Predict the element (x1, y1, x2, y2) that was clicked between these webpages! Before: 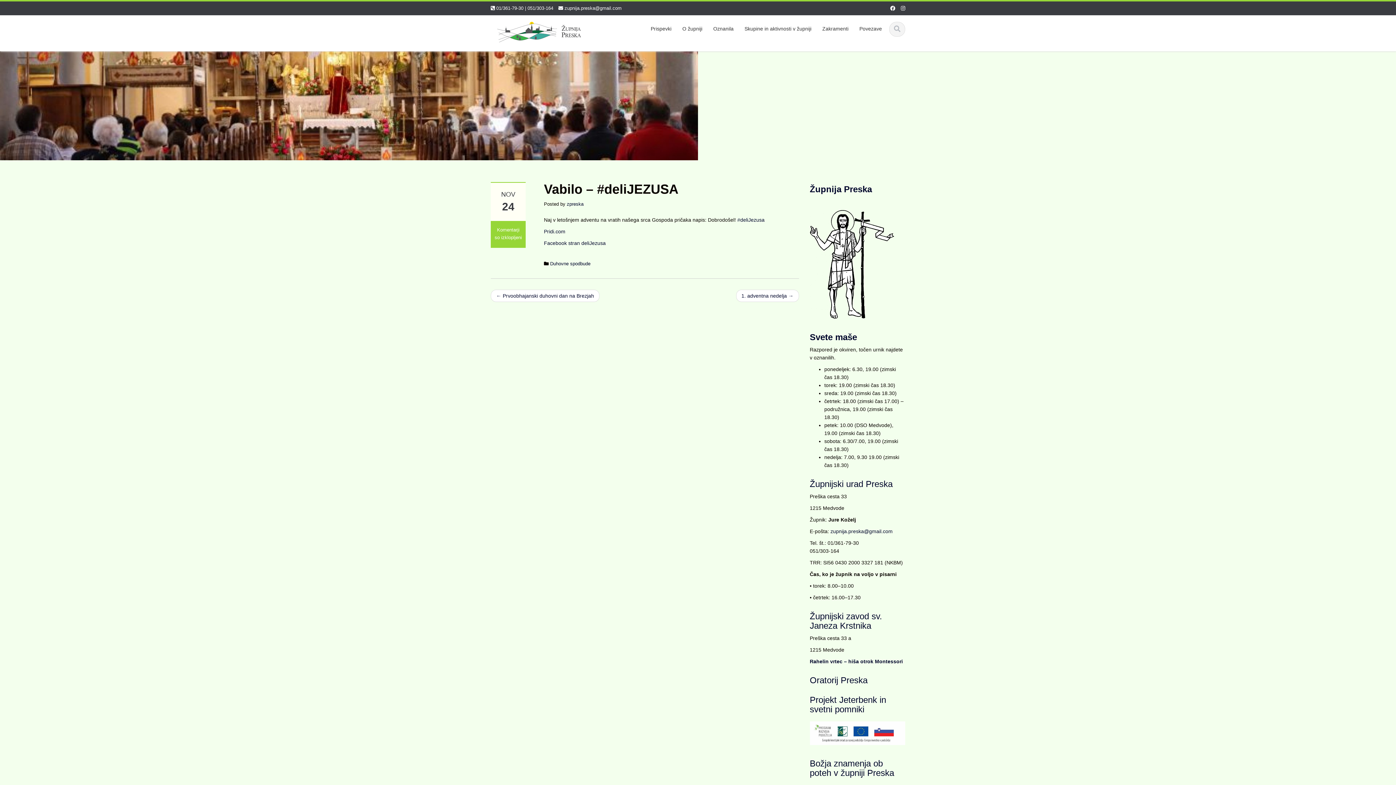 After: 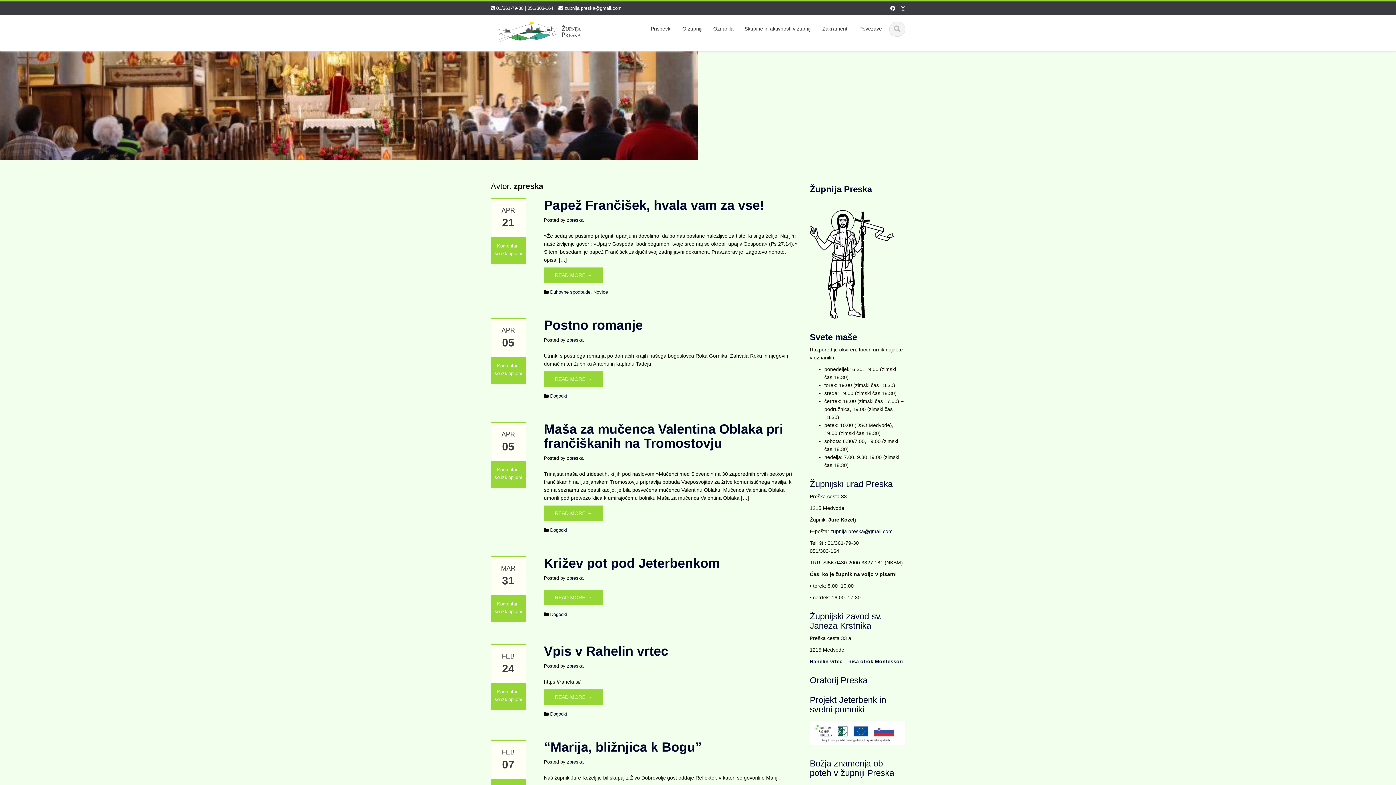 Action: bbox: (566, 201, 583, 206) label: zpreska